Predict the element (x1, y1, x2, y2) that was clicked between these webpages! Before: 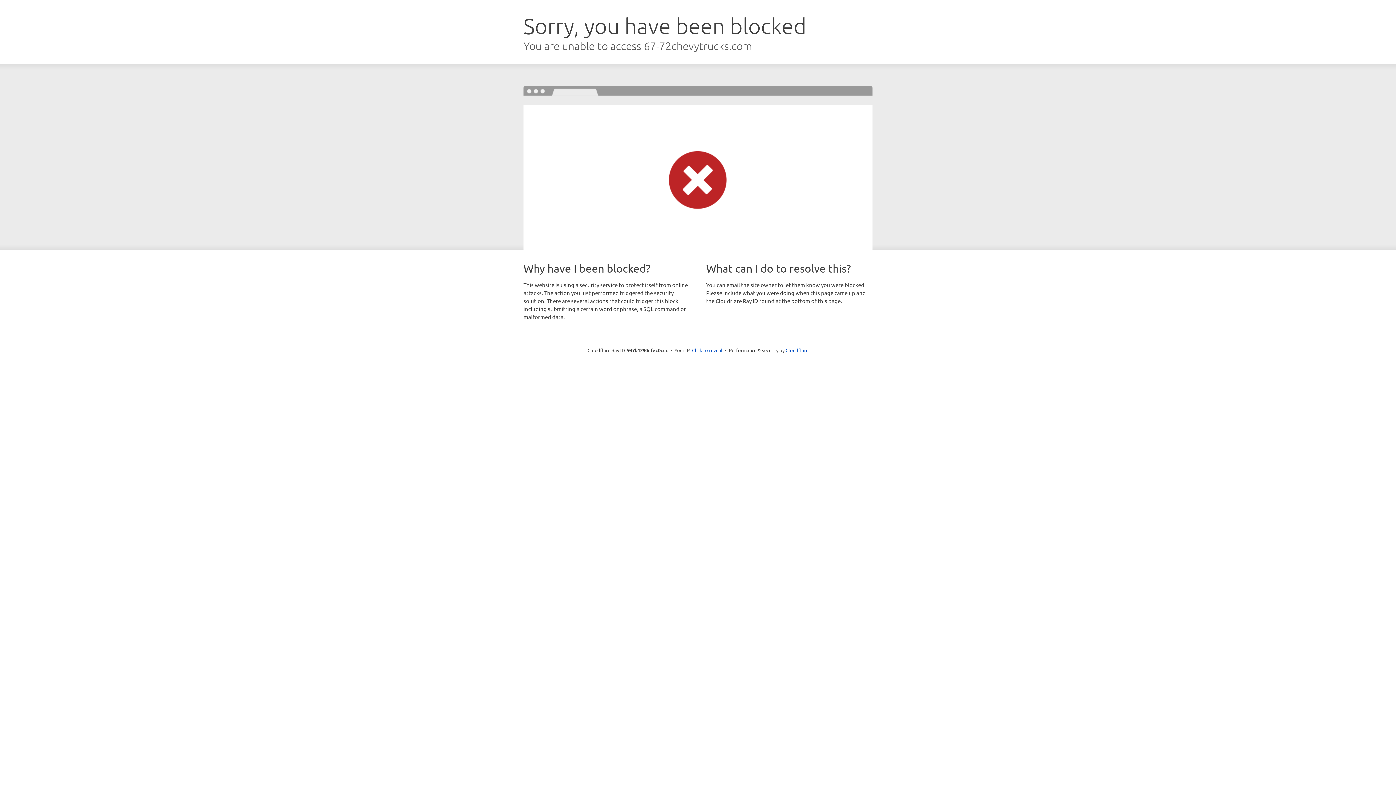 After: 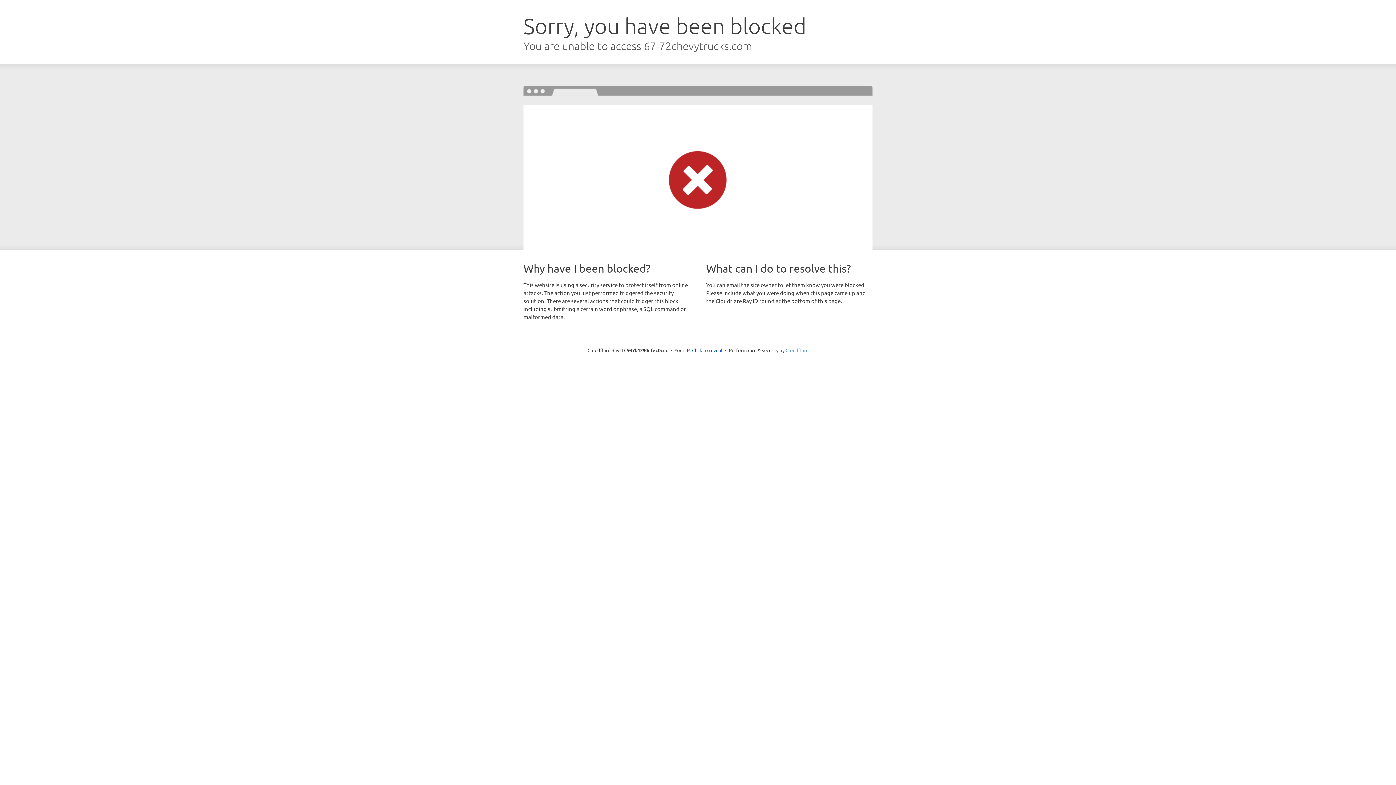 Action: bbox: (785, 347, 808, 353) label: Cloudflare